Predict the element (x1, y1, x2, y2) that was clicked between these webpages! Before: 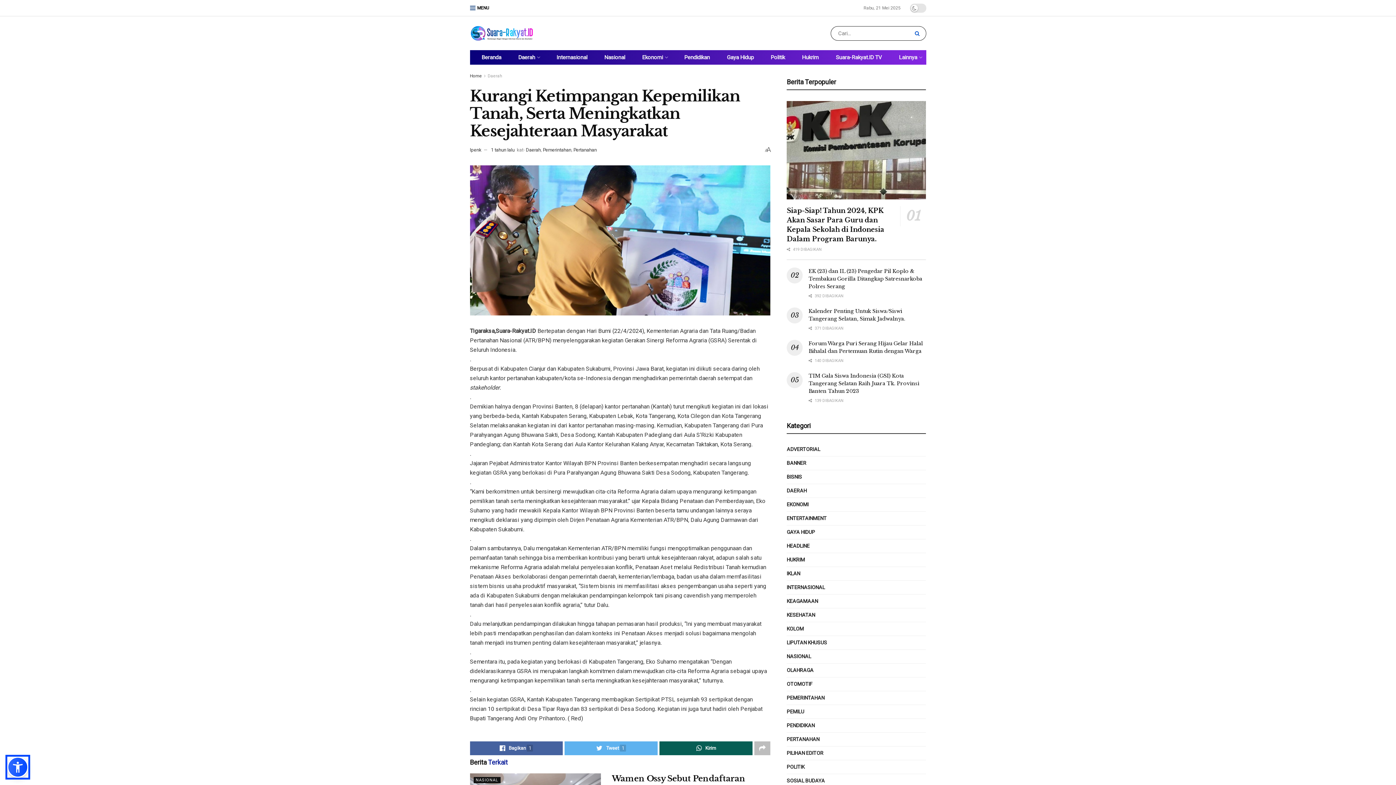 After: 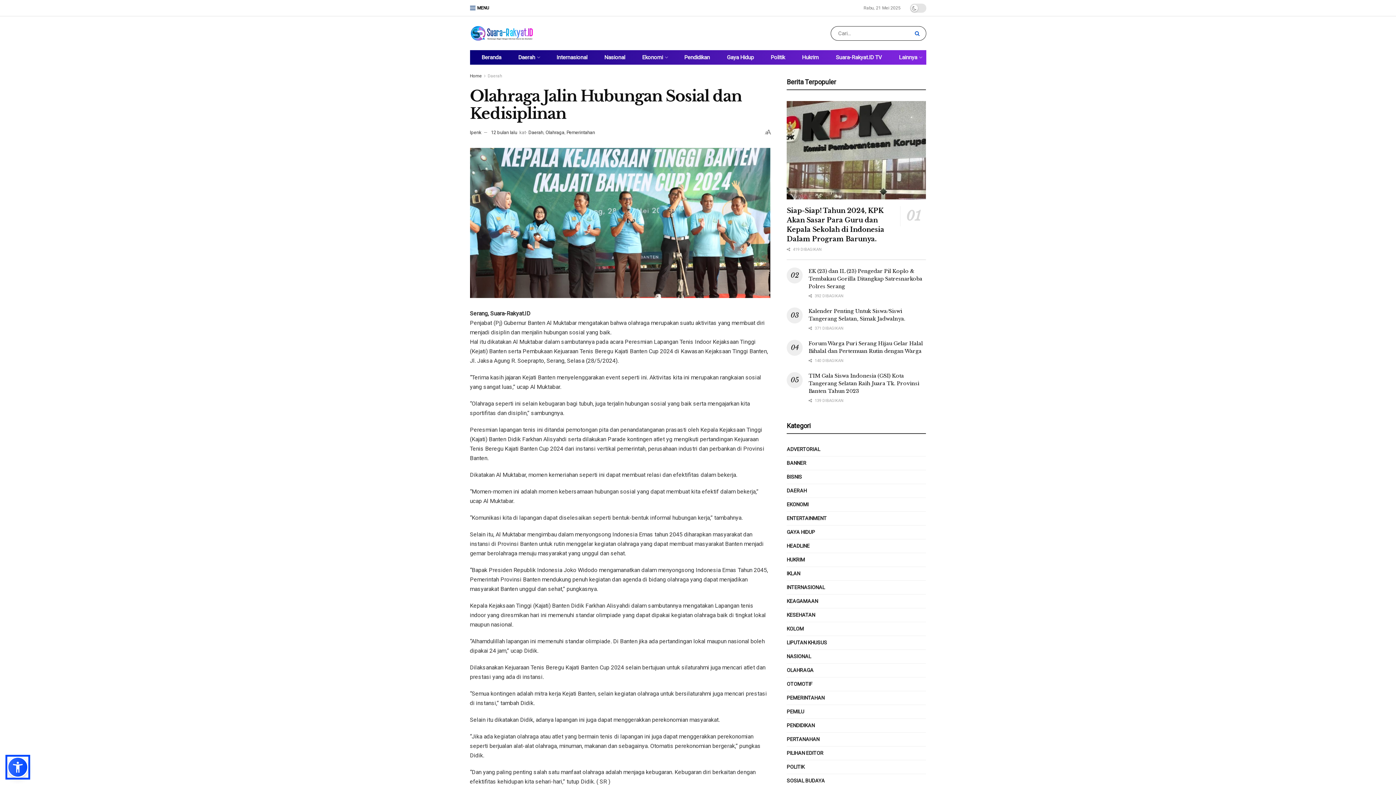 Action: label: OLAHRAGA bbox: (786, 666, 813, 675)